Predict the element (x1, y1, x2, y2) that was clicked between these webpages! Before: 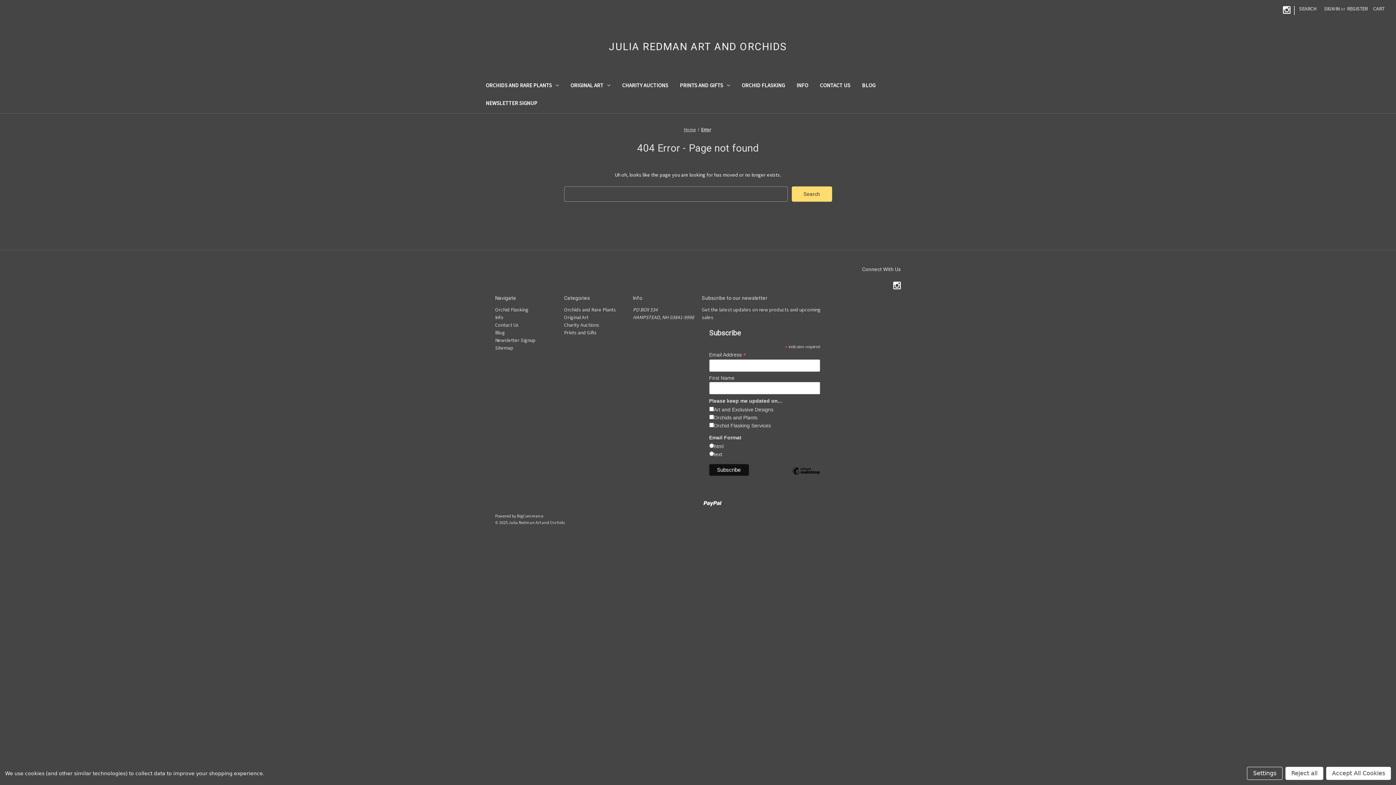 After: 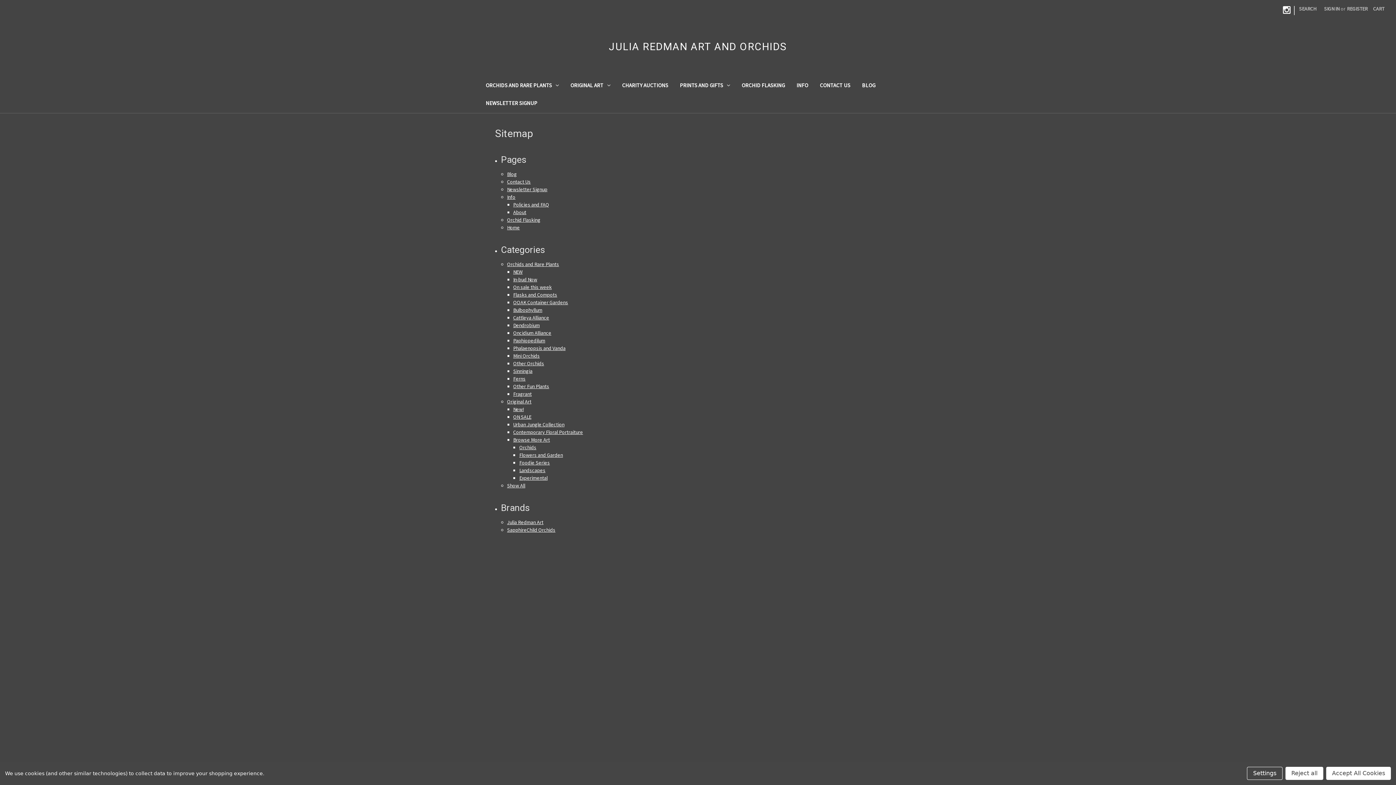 Action: label: Sitemap bbox: (495, 344, 513, 351)